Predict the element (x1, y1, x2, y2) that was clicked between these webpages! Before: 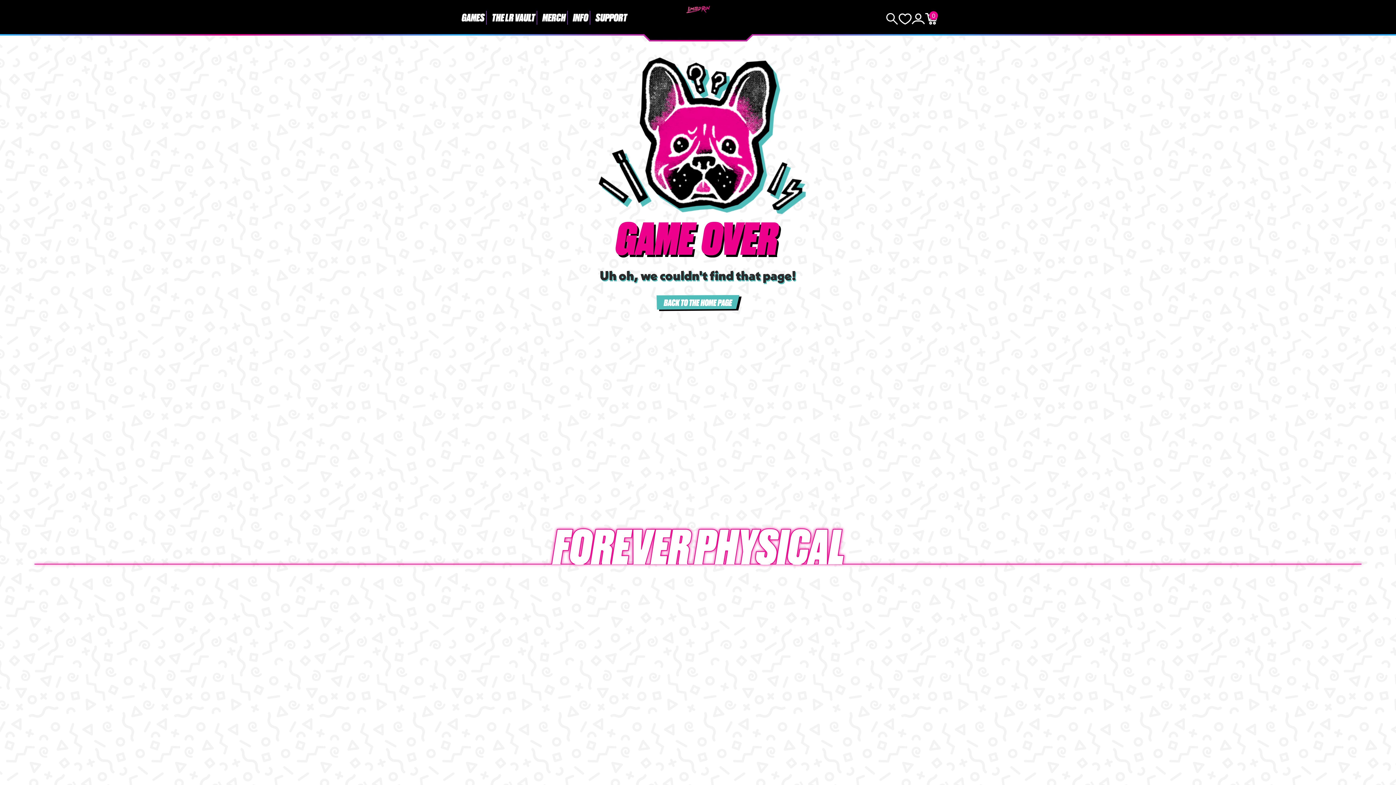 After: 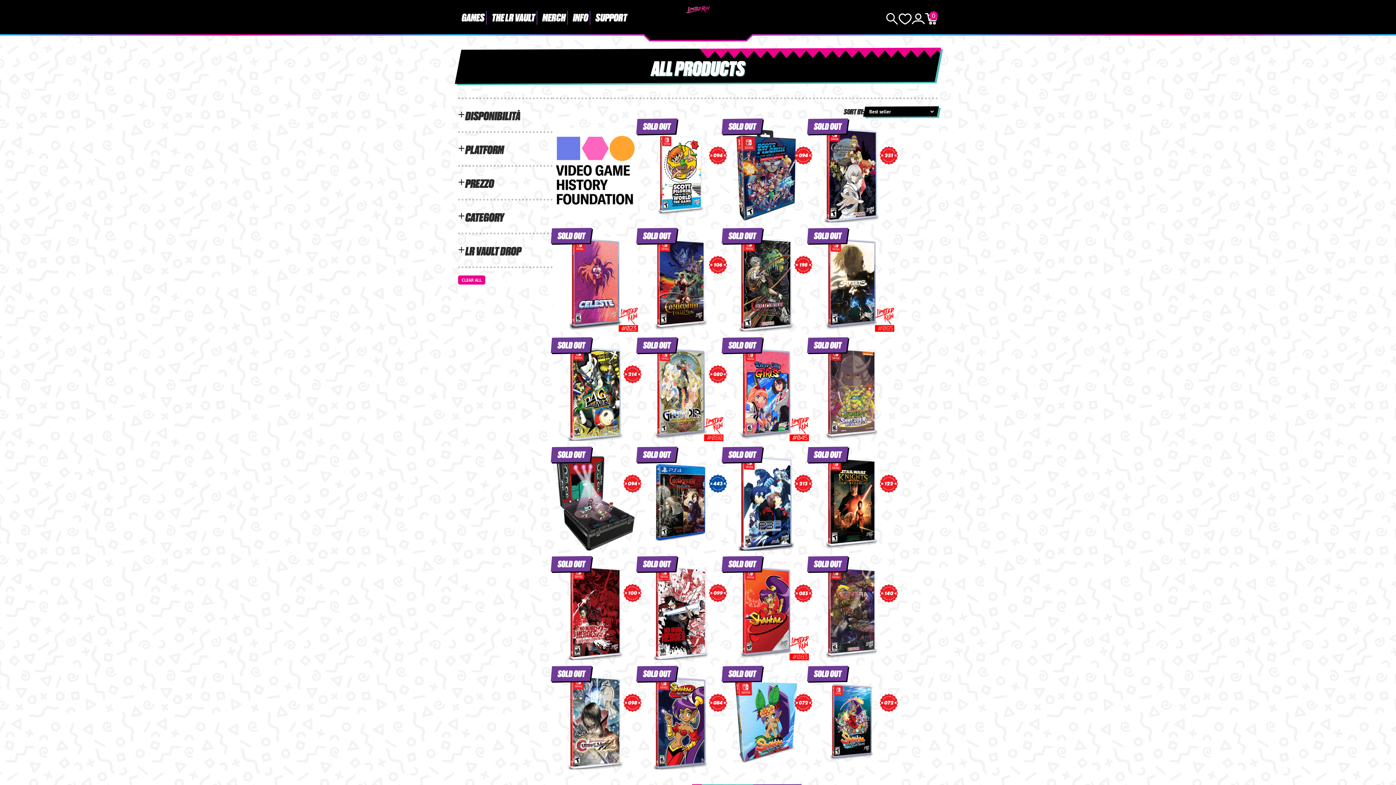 Action: bbox: (611, 664, 631, 673) label: Shop all